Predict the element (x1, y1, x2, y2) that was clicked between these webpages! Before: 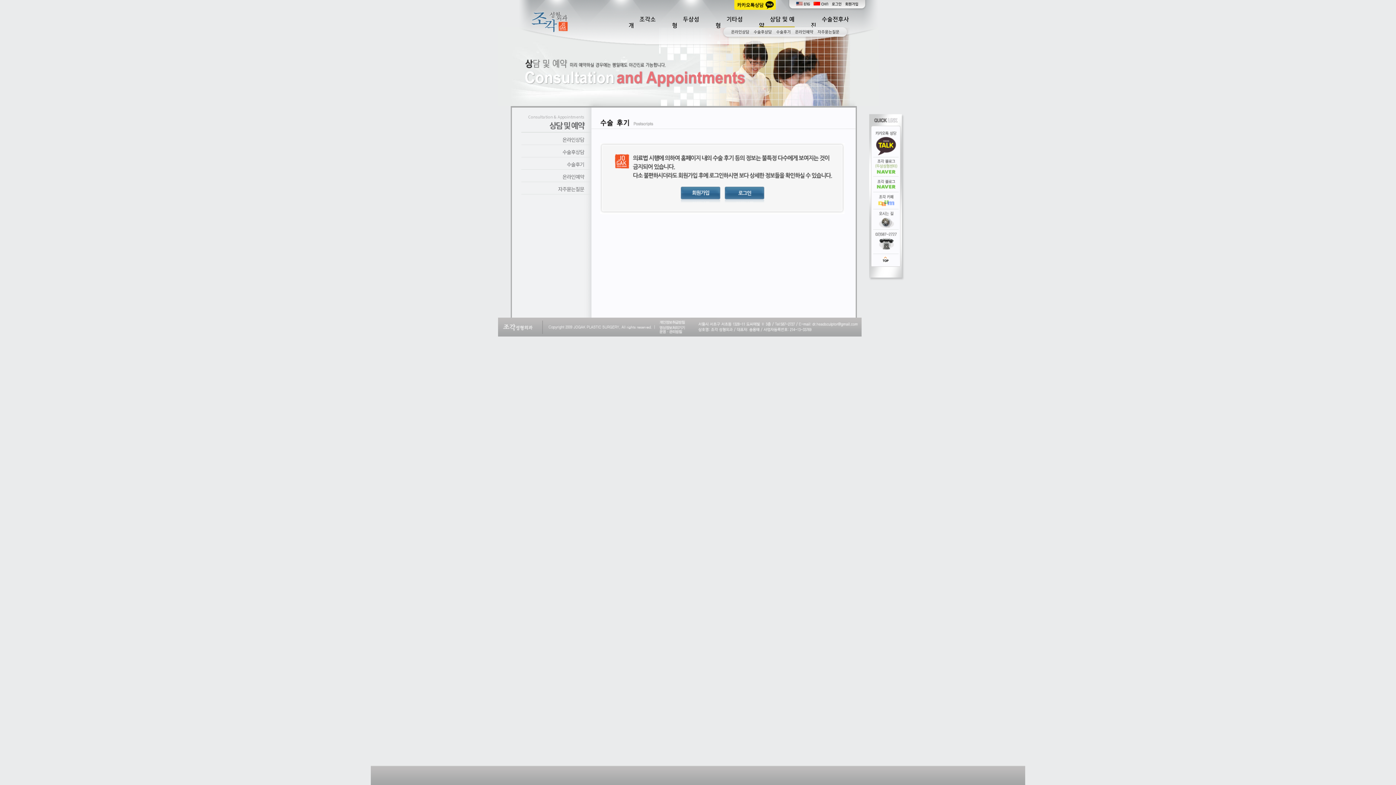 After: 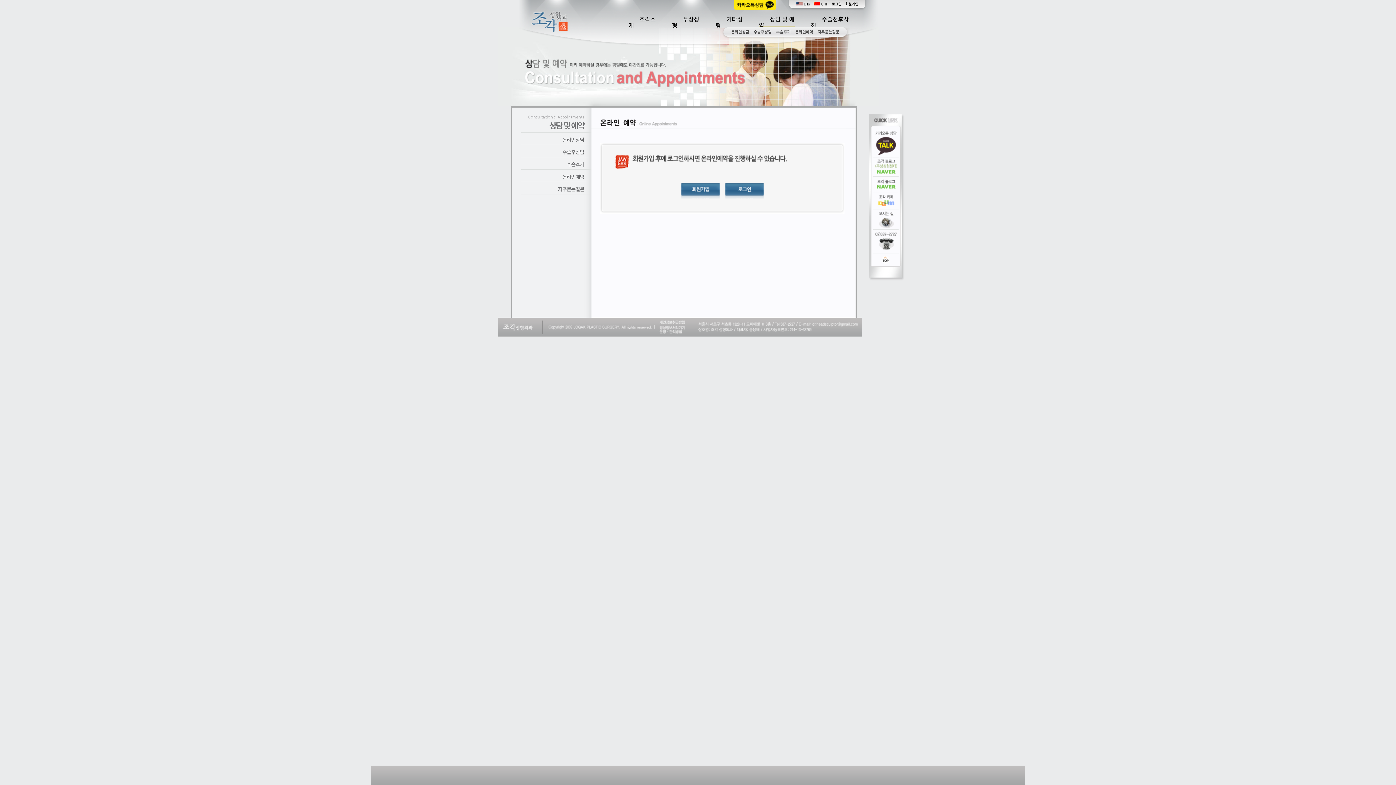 Action: label: 온라인예약 bbox: (521, 169, 591, 182)